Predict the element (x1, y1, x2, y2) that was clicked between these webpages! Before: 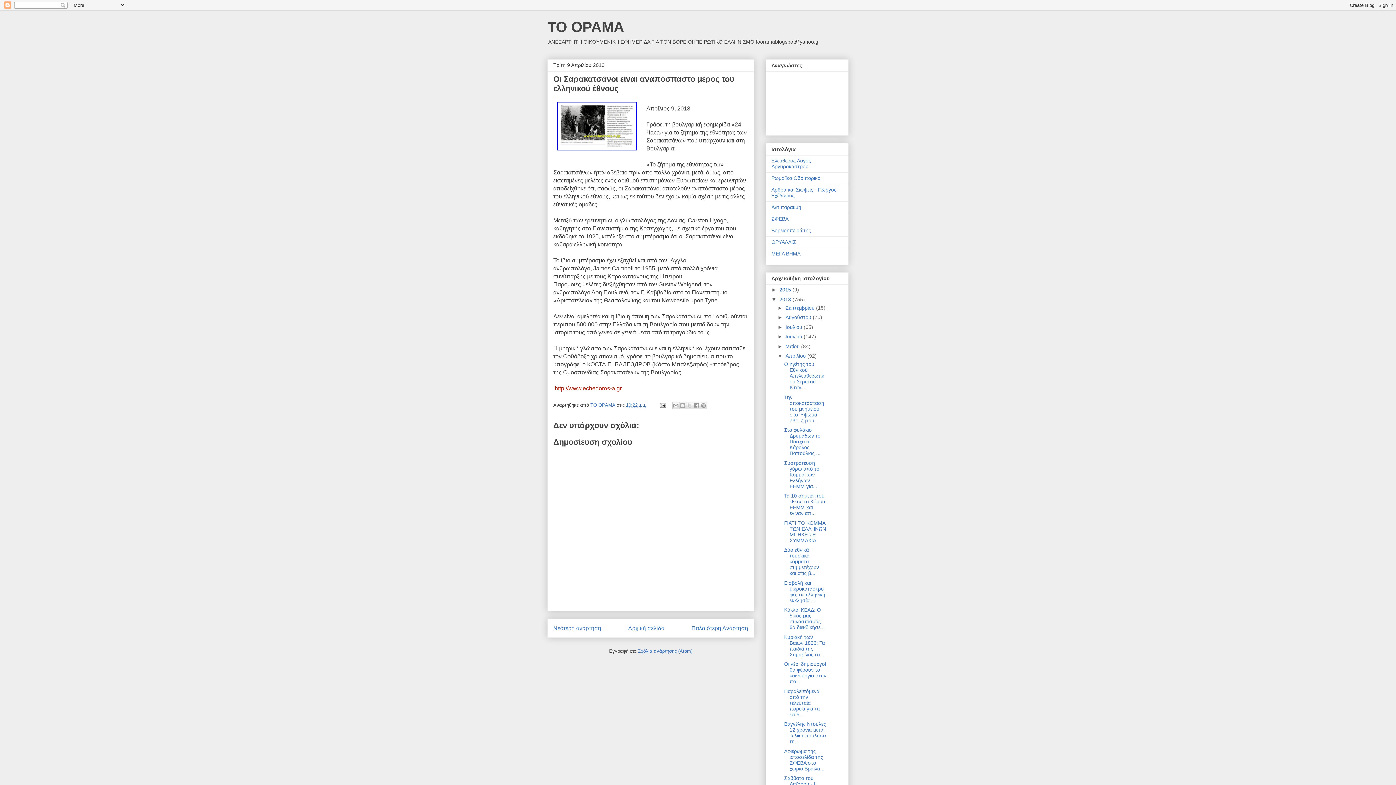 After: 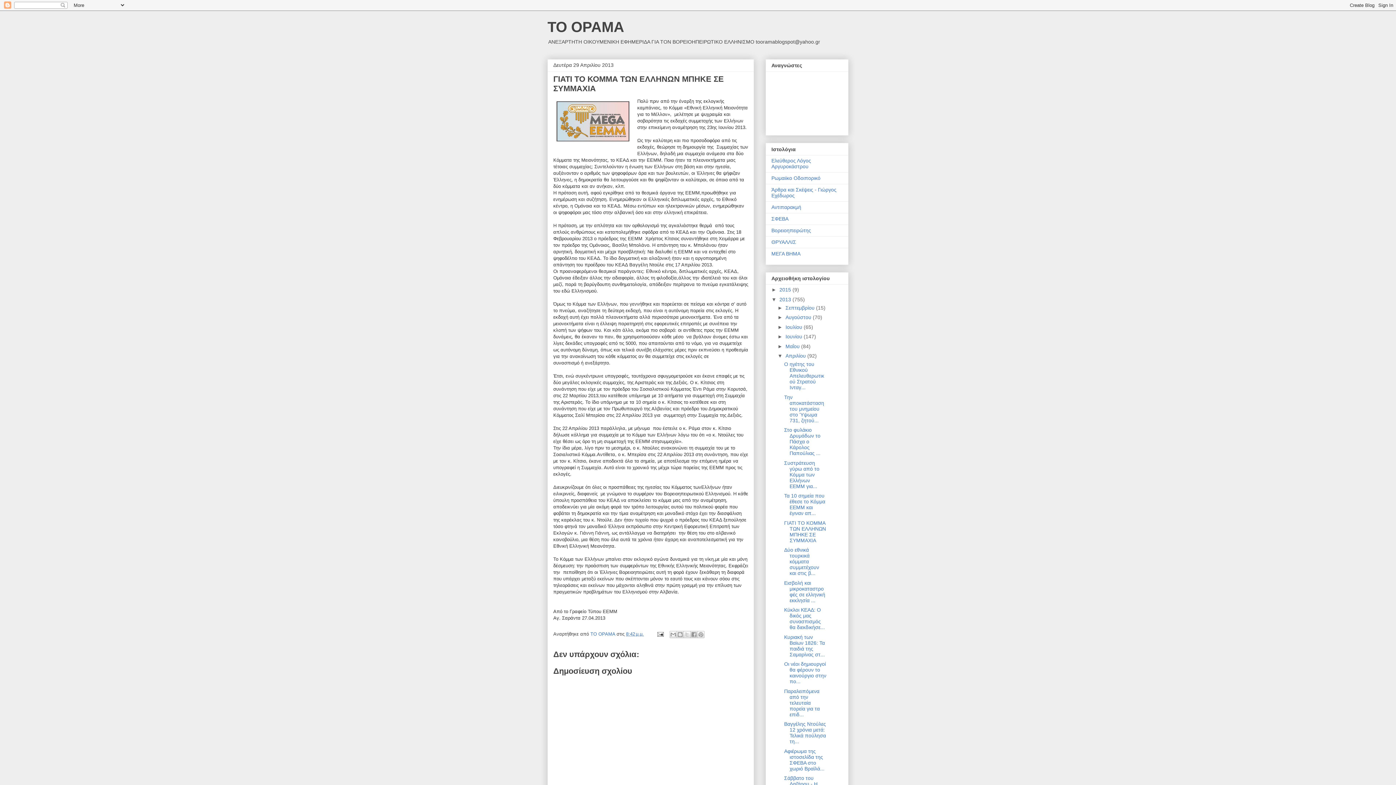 Action: label: ΓΙΑΤΙ ΤΟ ΚΟΜΜΑ ΤΩΝ ΕΛΛΗΝΩΝ ΜΠΗΚΕ ΣΕ ΣΥΜΜΑΧΙΑ bbox: (784, 520, 826, 543)